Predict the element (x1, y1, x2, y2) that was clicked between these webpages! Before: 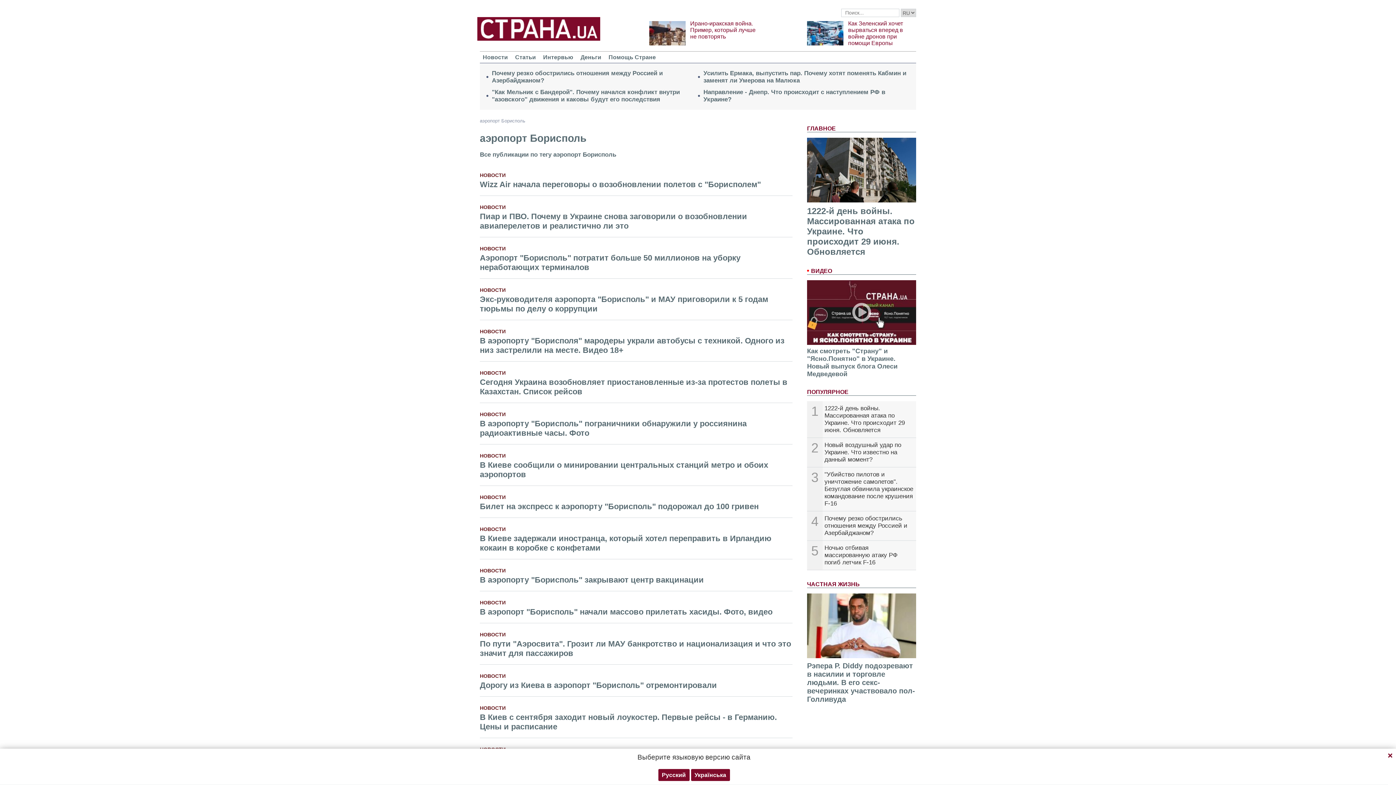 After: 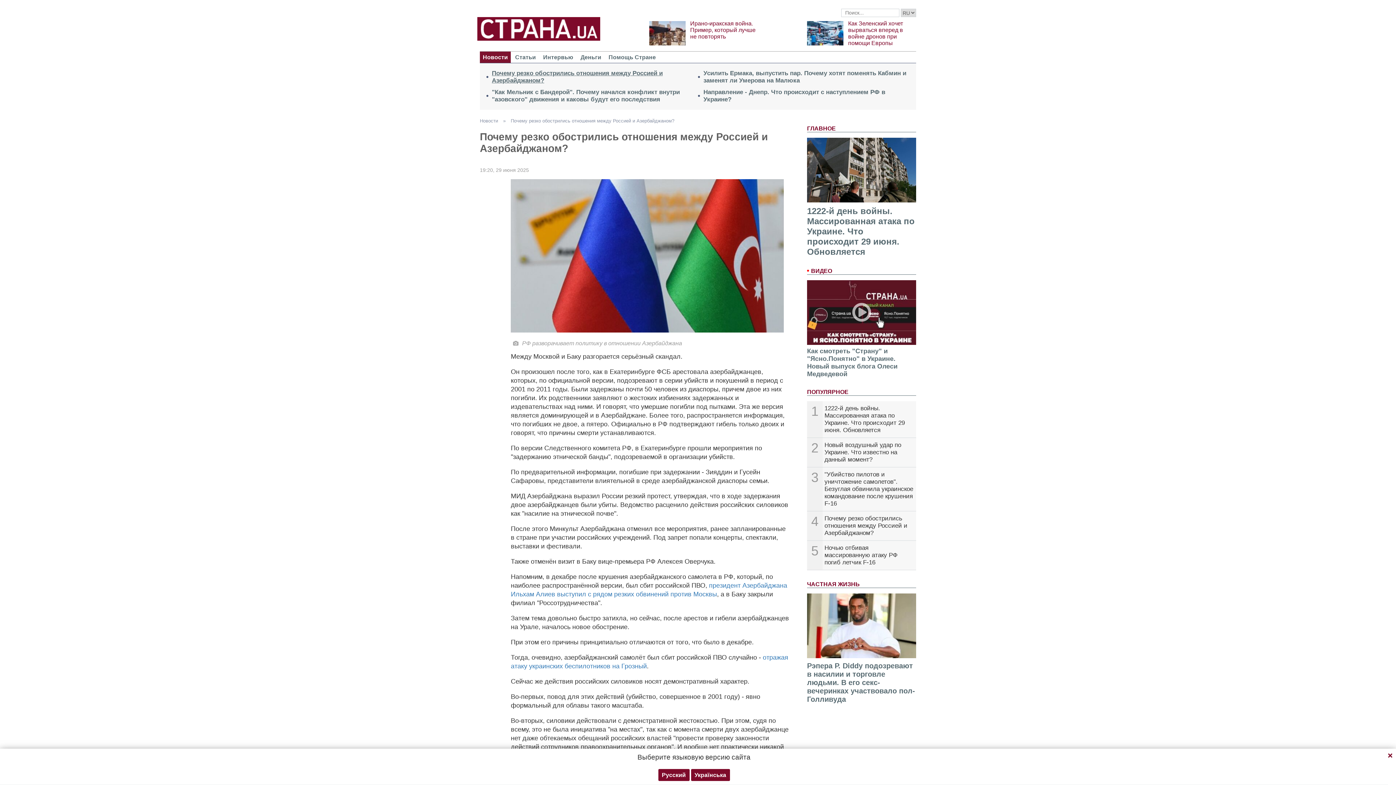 Action: bbox: (492, 69, 696, 84) label: Почему резко обострились отношения между Россией и Азербайджаном?